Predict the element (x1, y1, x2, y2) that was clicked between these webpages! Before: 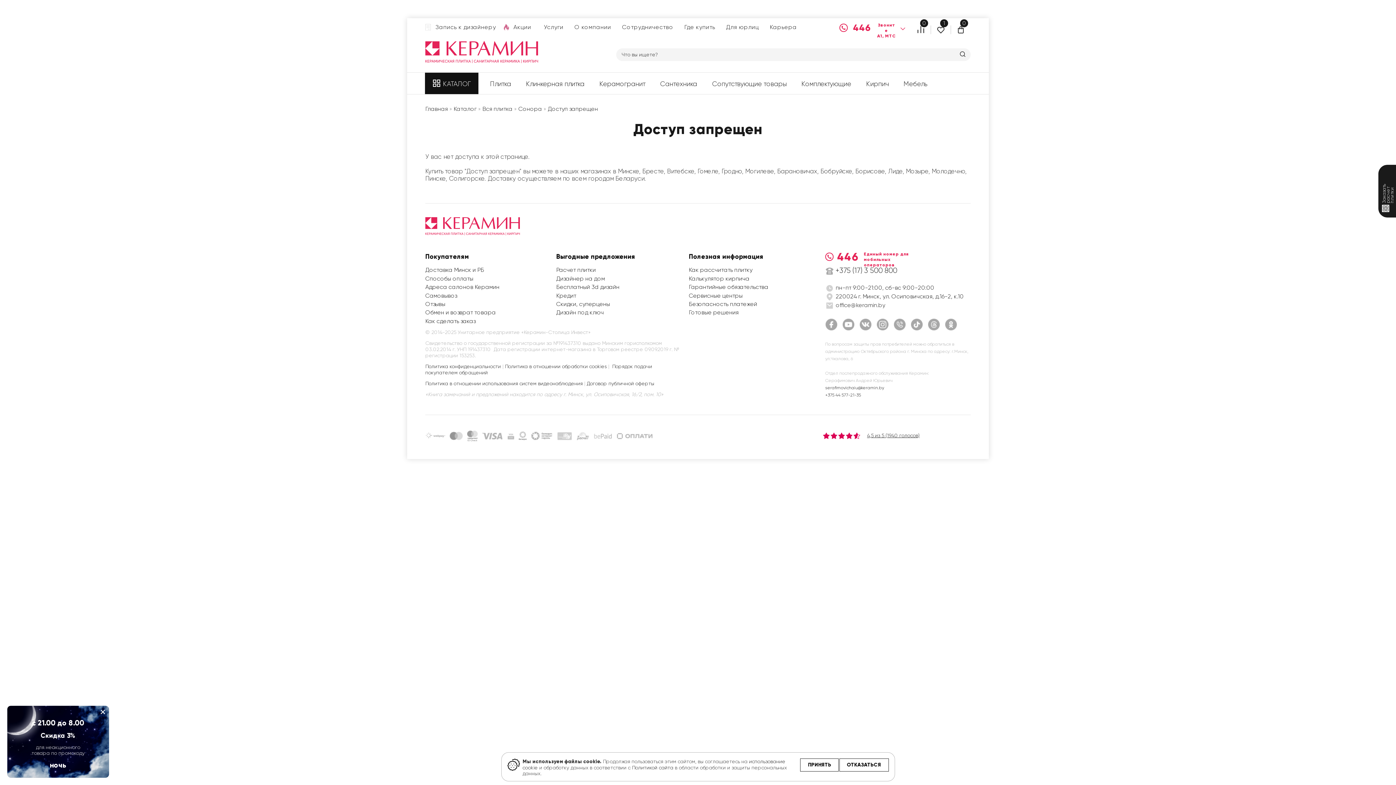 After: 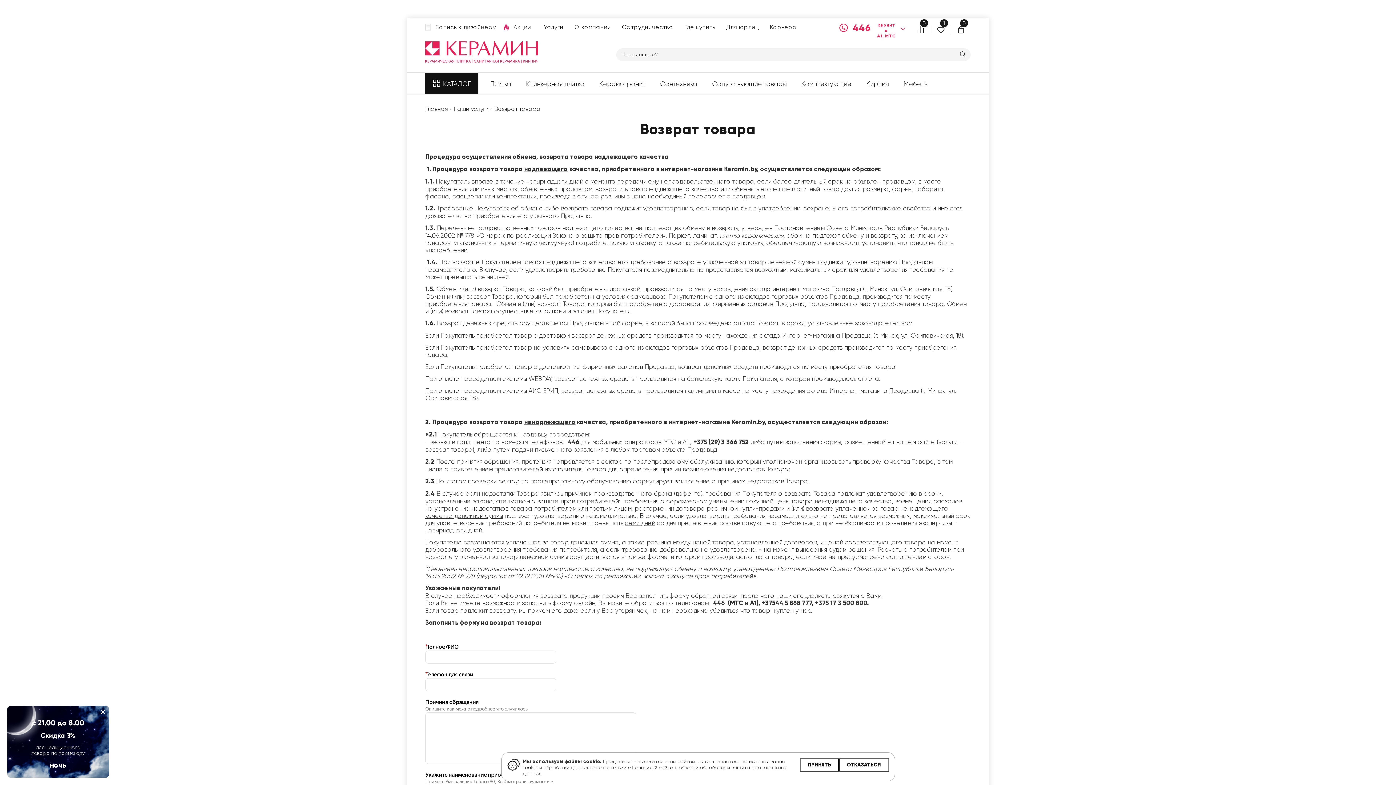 Action: bbox: (425, 309, 496, 316) label: Обмен и возврат товара